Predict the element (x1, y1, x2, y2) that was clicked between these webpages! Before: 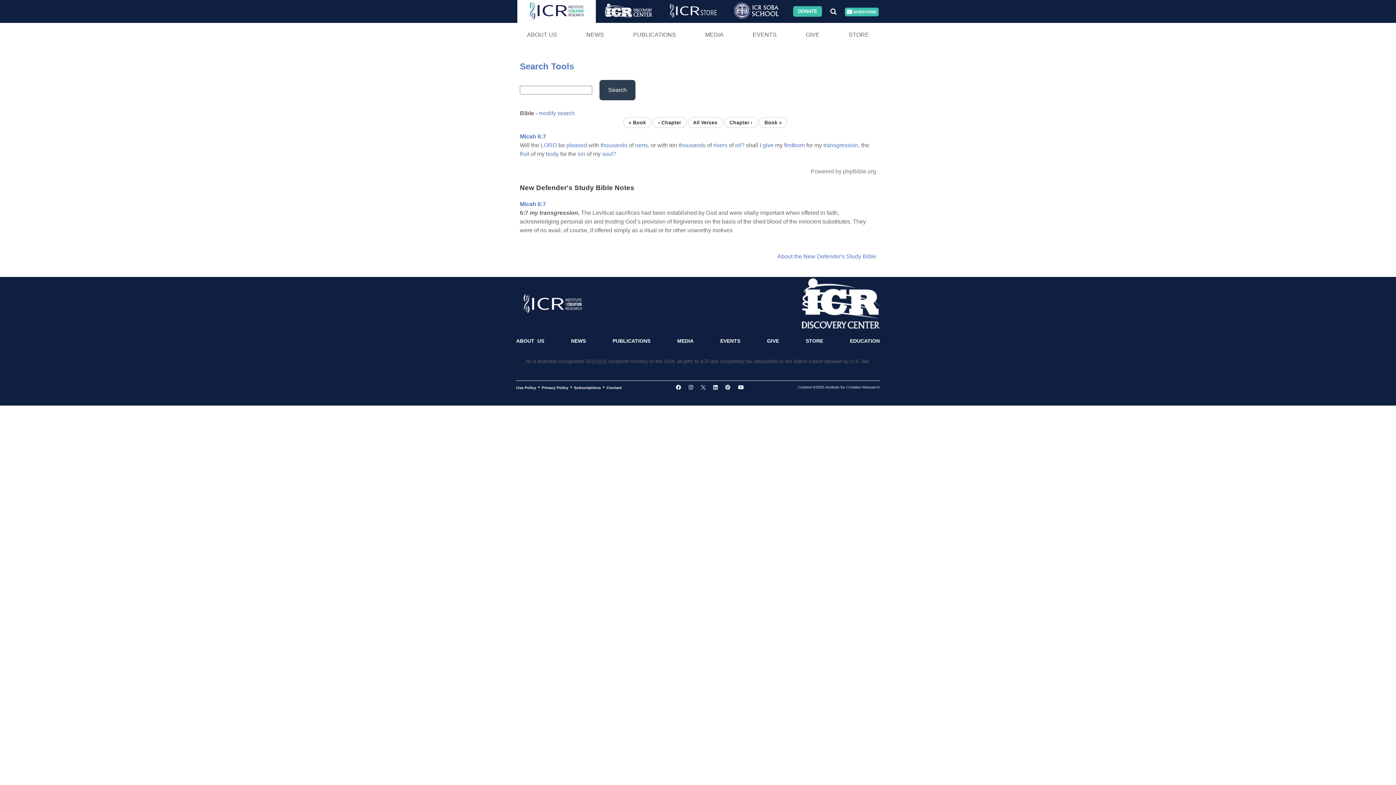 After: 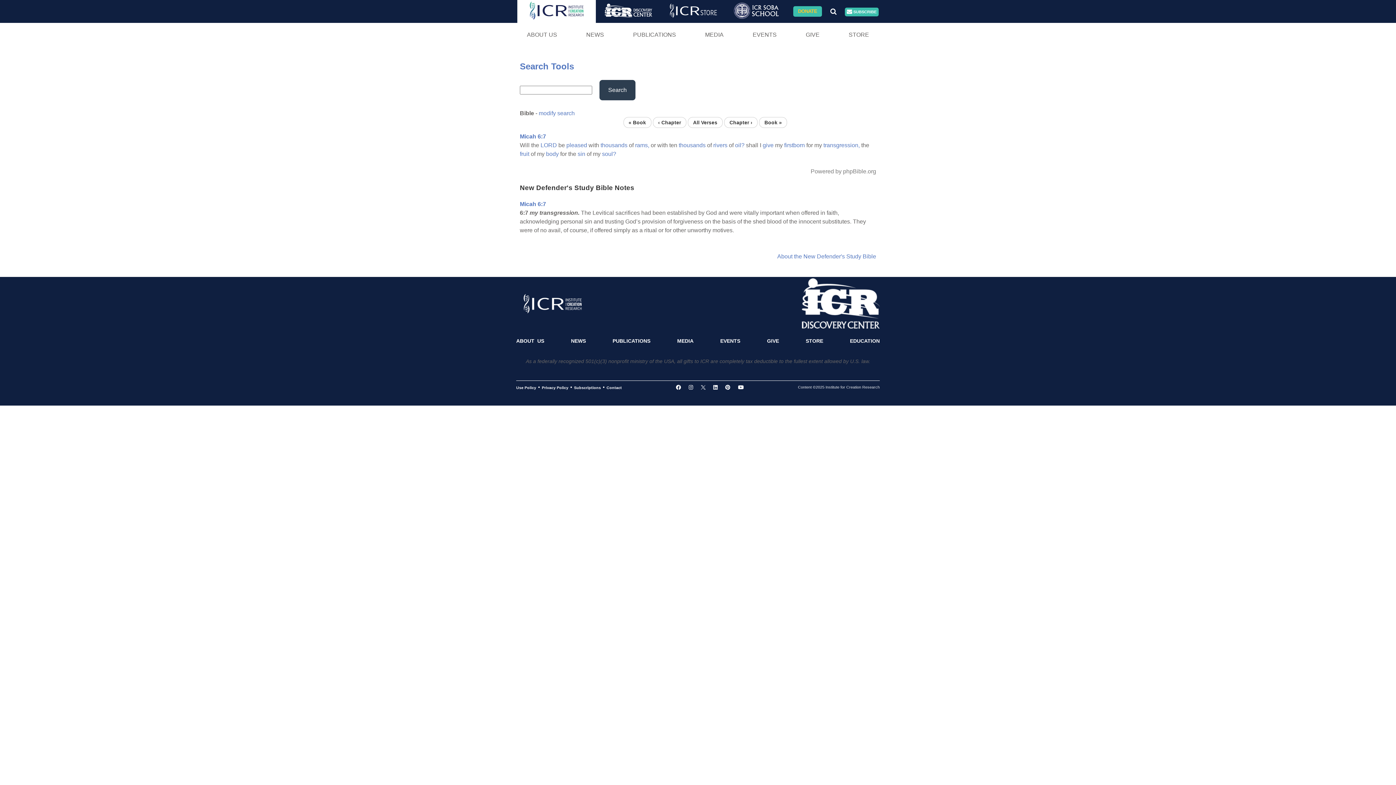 Action: bbox: (793, 6, 822, 16) label: DONATE